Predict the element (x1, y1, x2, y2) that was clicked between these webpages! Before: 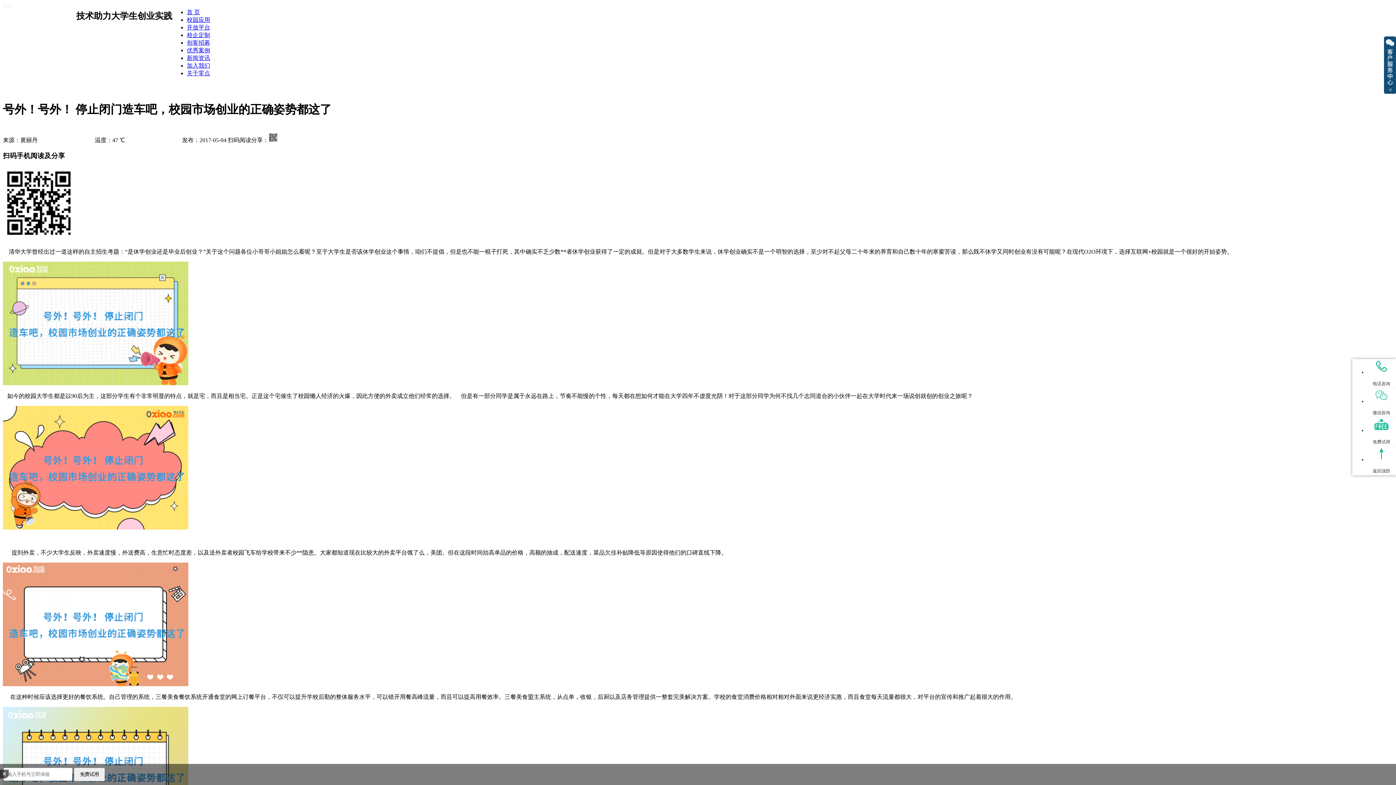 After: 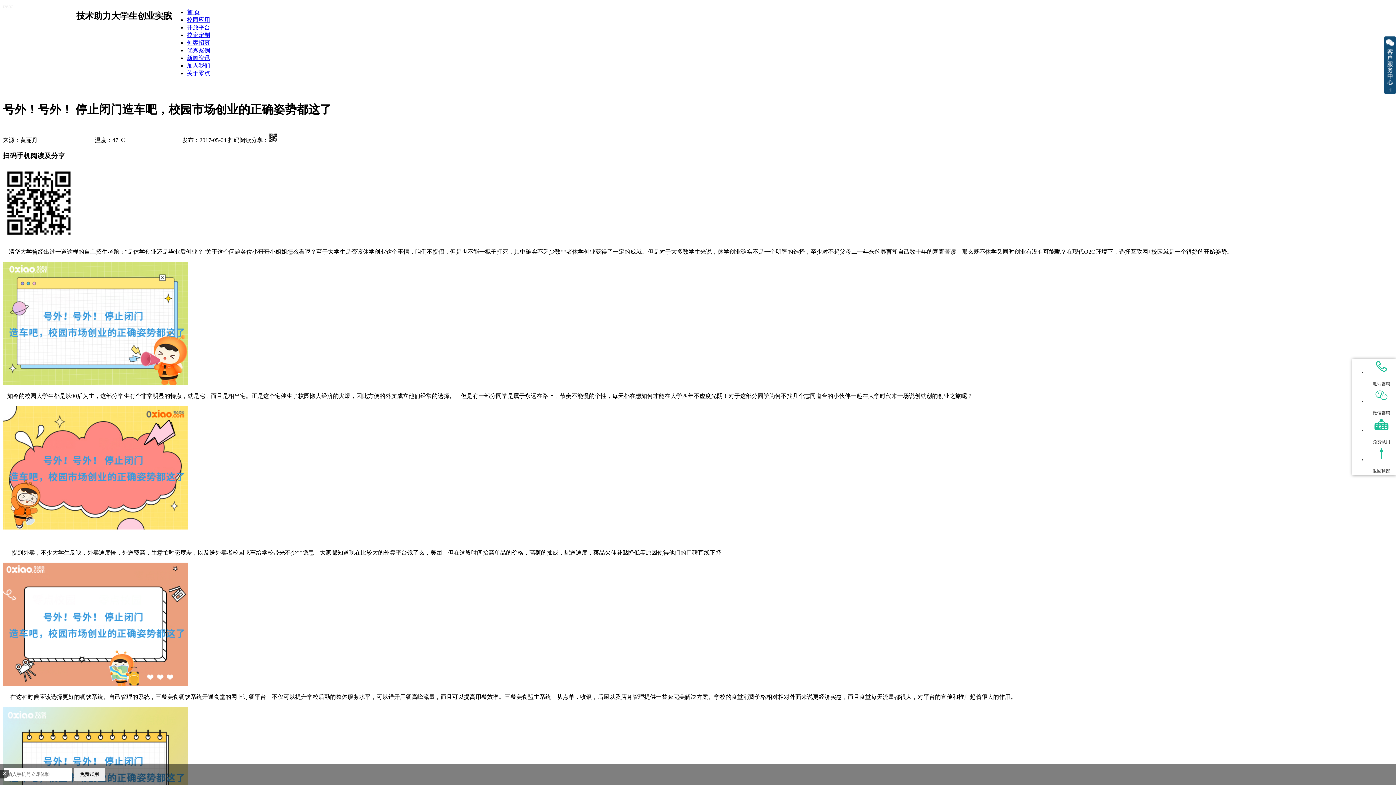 Action: bbox: (186, 24, 210, 30) label: 开放平台